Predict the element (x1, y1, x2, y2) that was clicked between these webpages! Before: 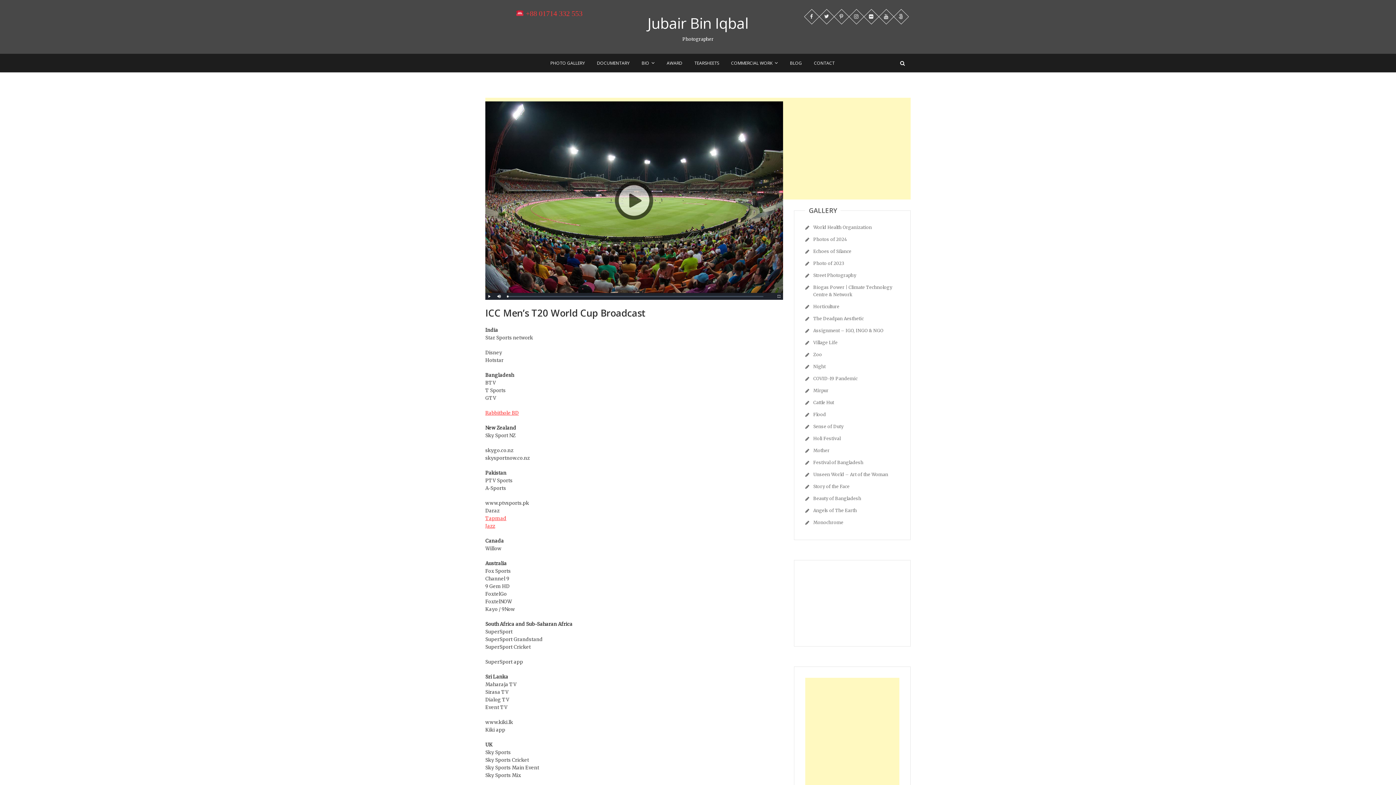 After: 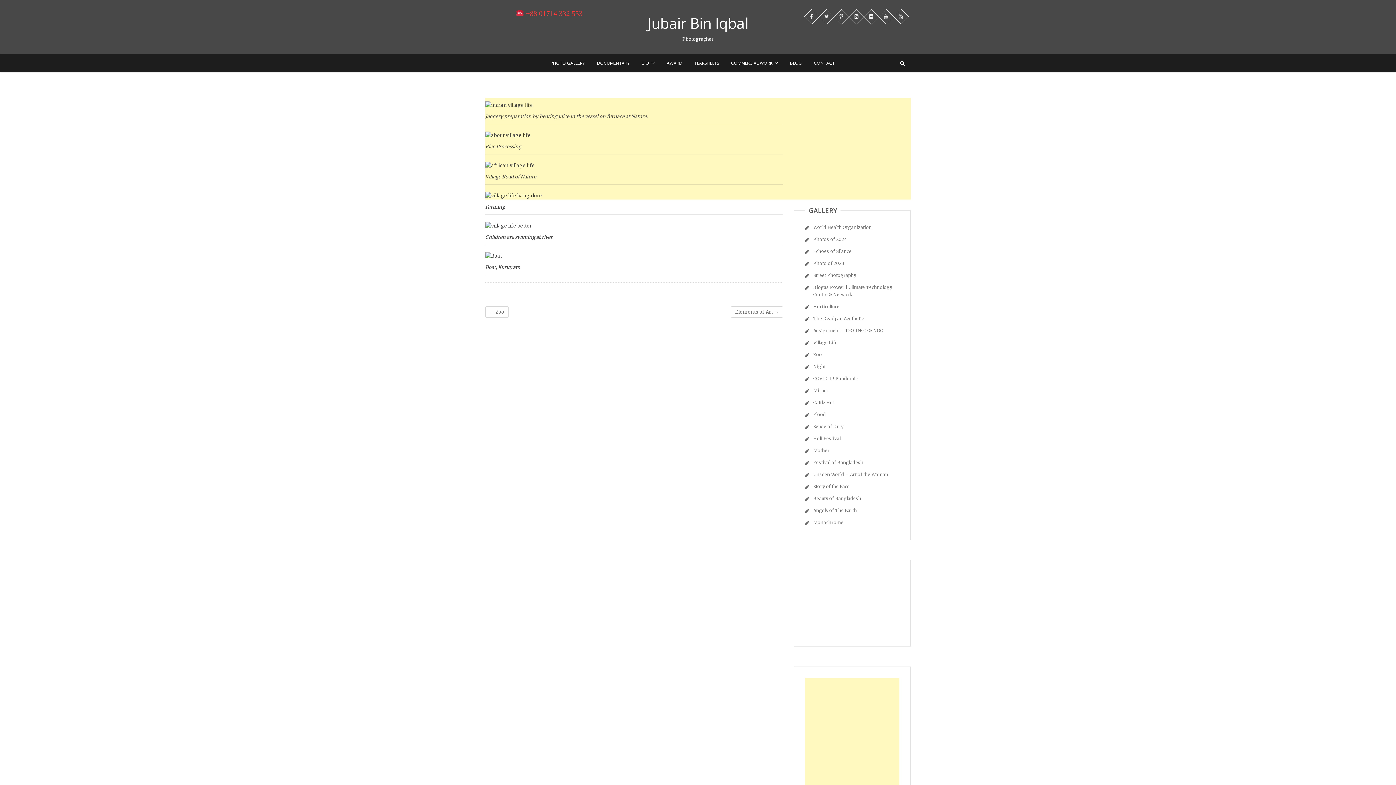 Action: bbox: (813, 340, 837, 345) label: Village Life